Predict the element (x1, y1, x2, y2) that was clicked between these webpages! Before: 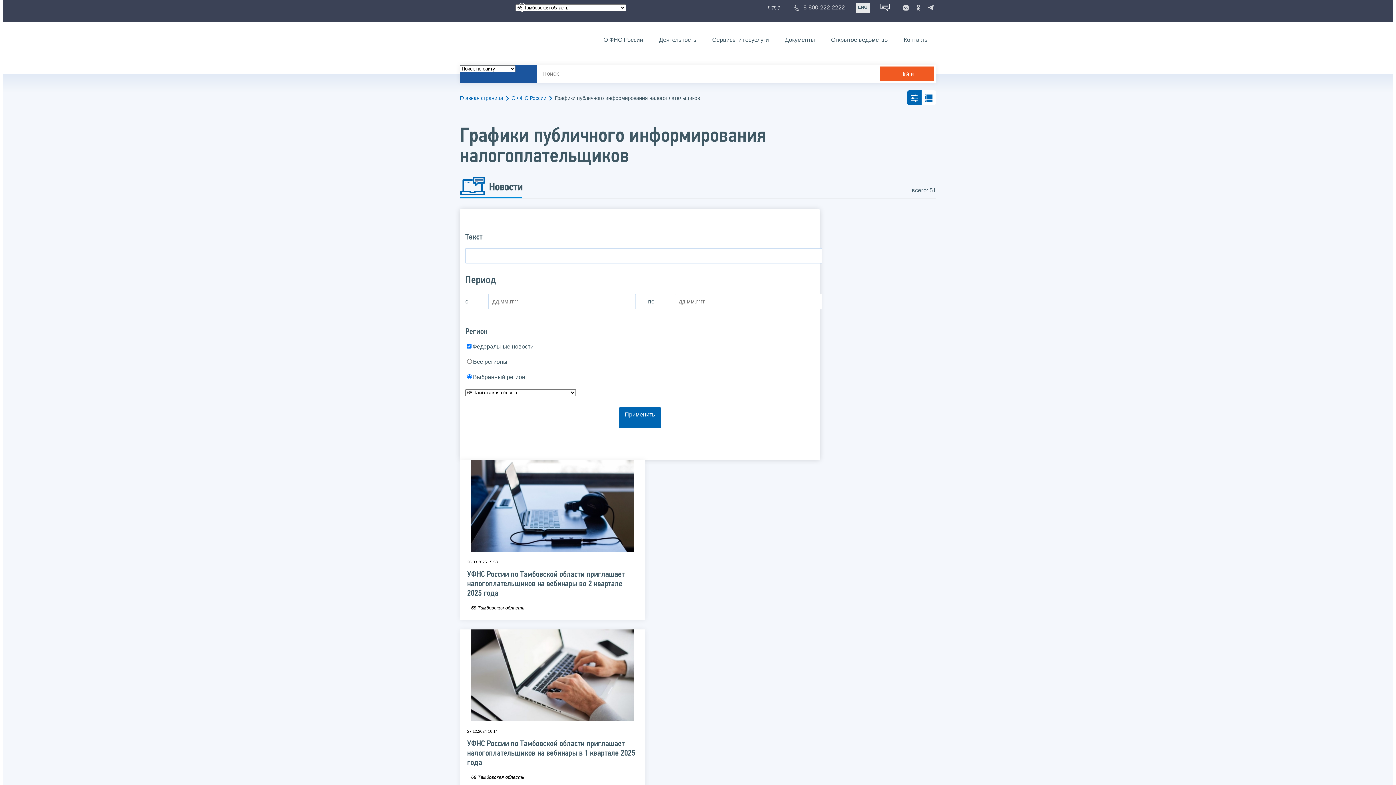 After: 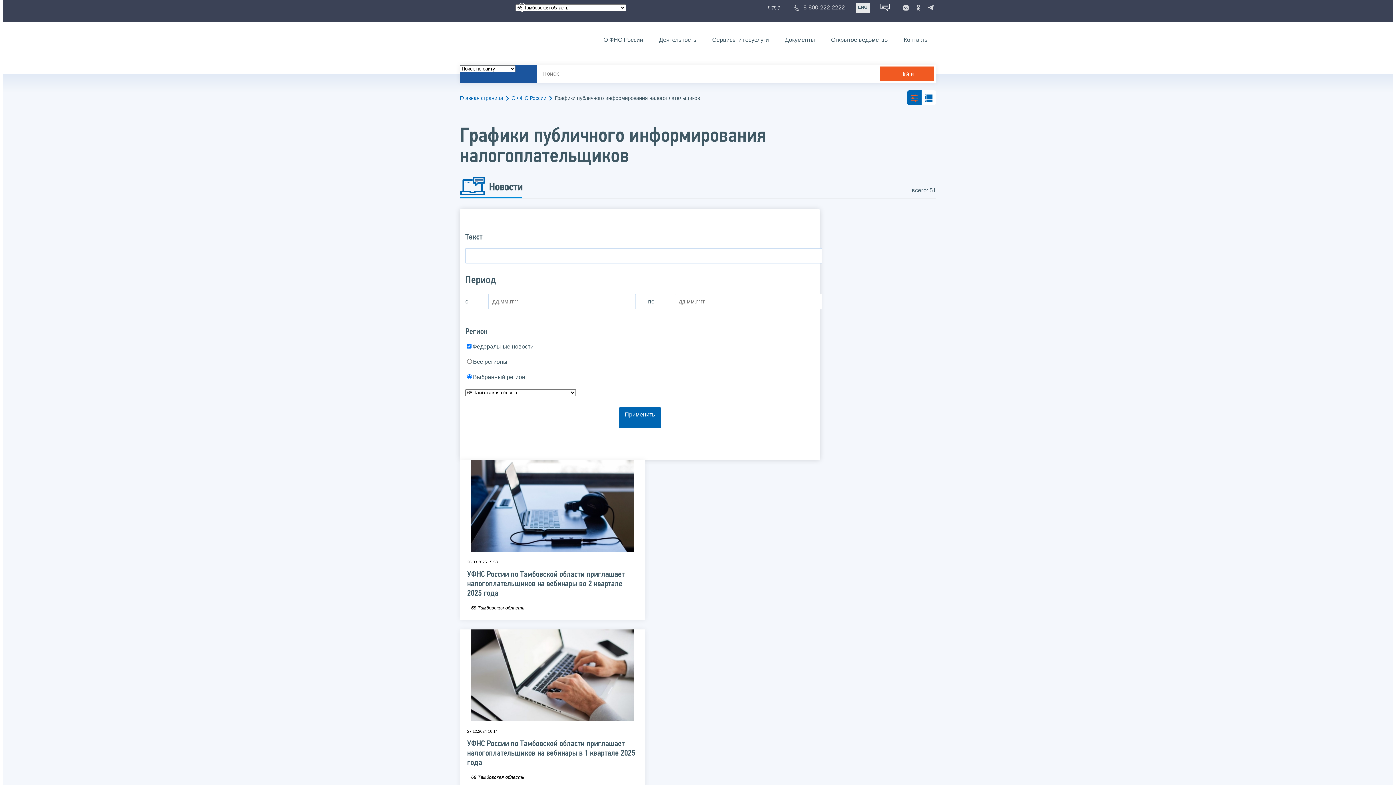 Action: bbox: (907, 90, 921, 105)